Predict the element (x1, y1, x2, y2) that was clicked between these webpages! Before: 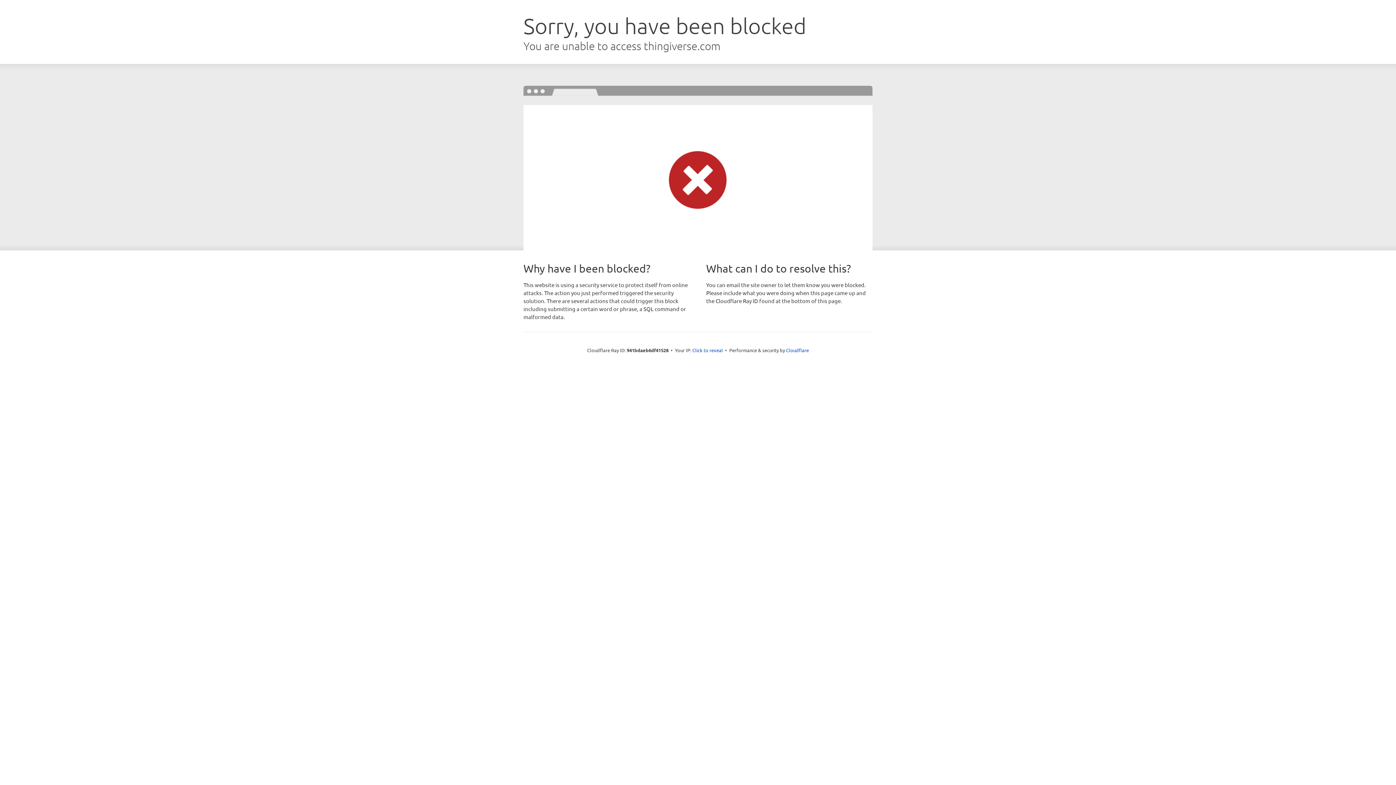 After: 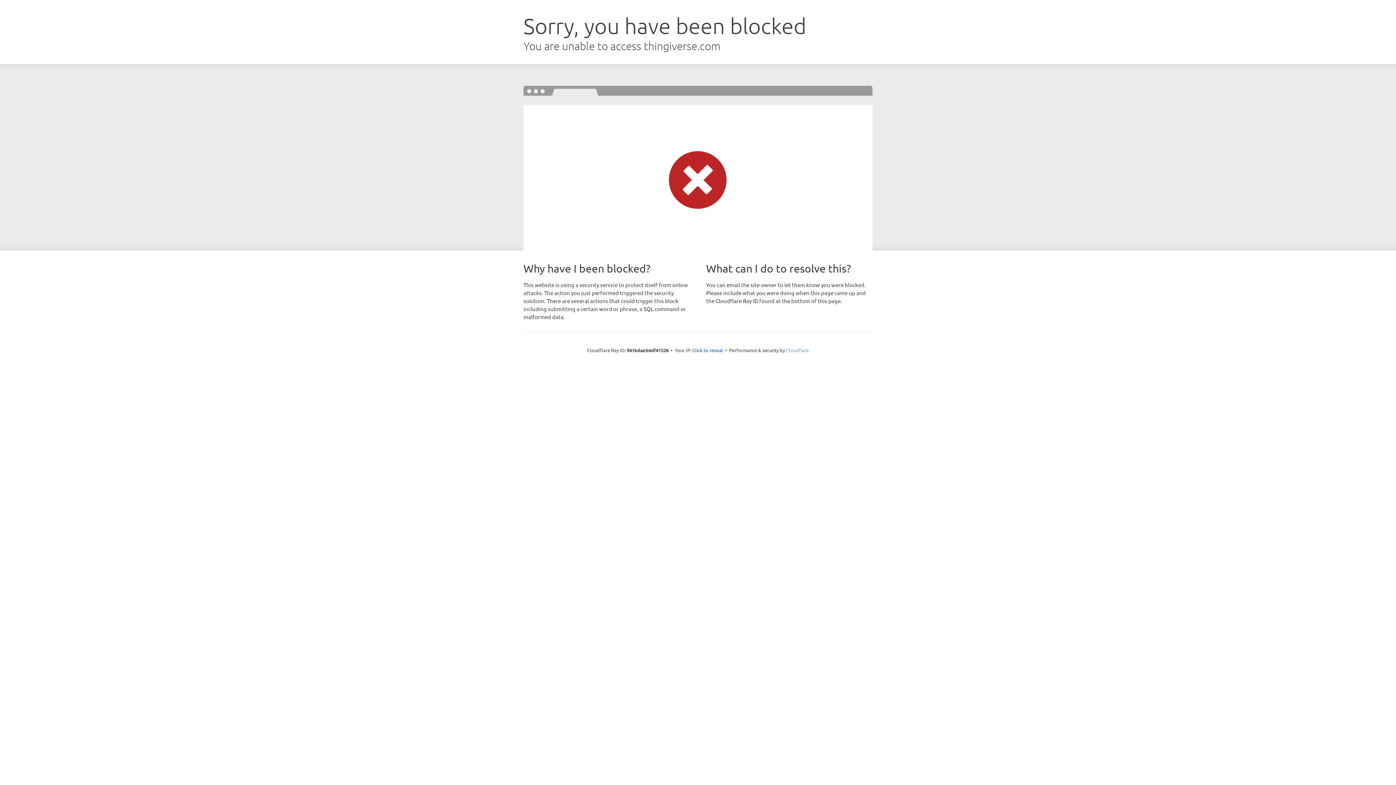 Action: label: Cloudflare bbox: (786, 347, 809, 353)